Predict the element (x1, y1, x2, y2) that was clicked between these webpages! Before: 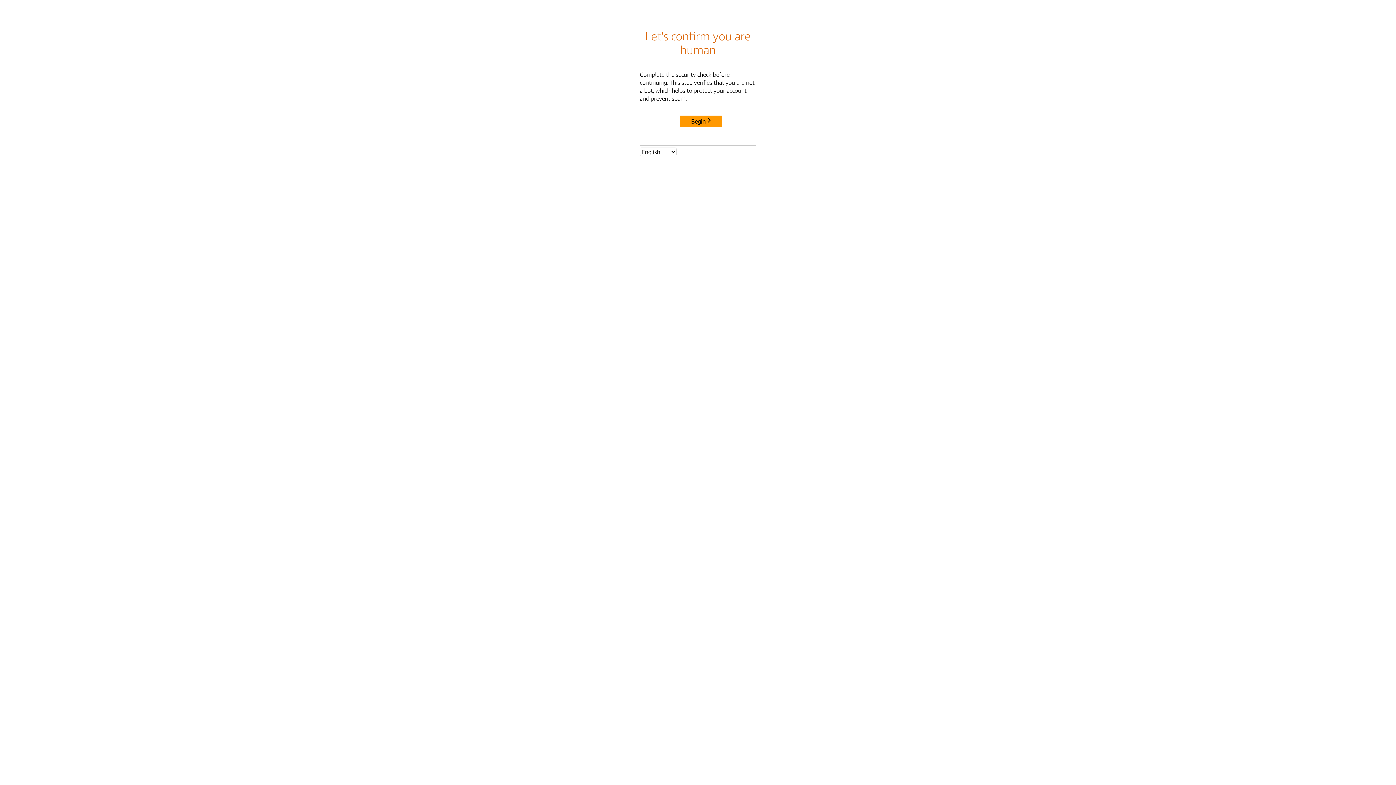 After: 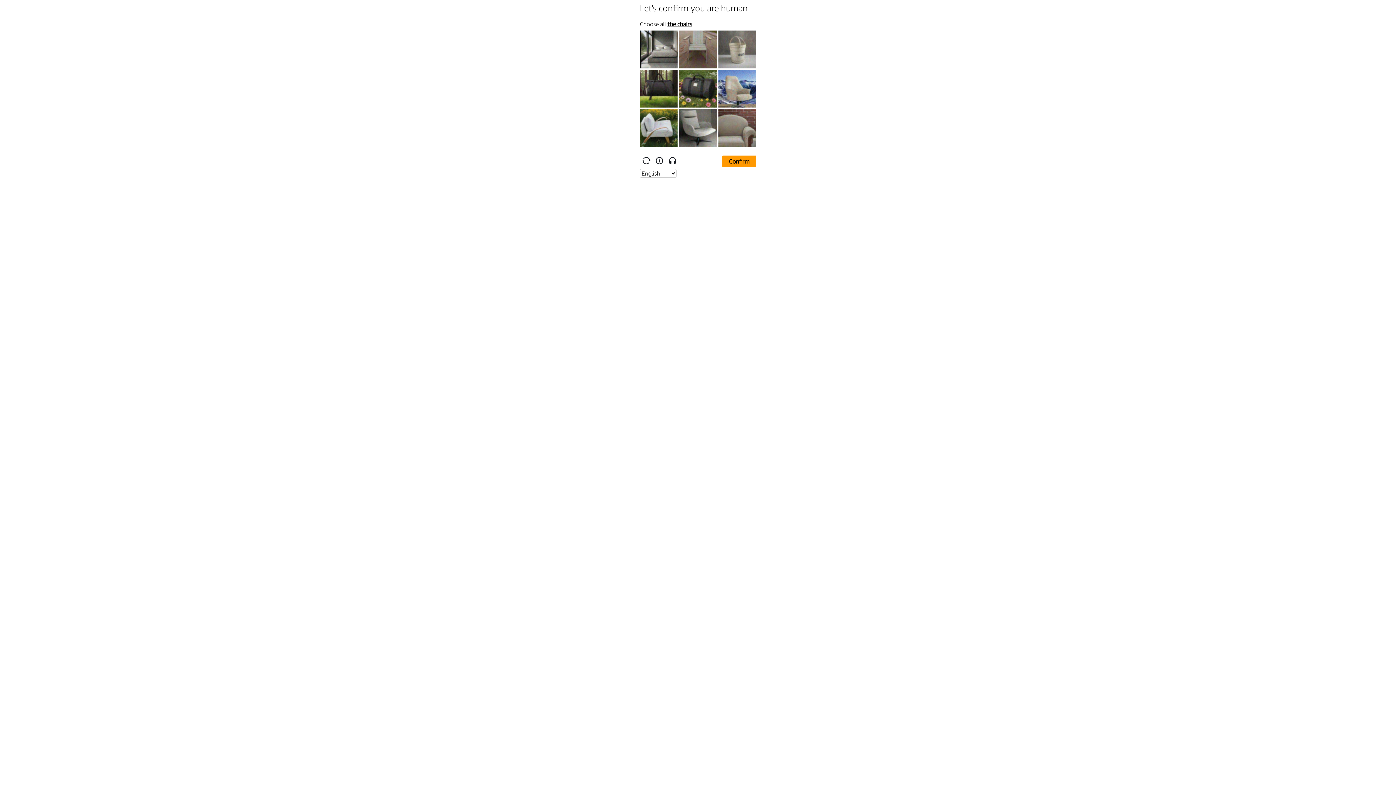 Action: label: Begin bbox: (680, 115, 722, 127)